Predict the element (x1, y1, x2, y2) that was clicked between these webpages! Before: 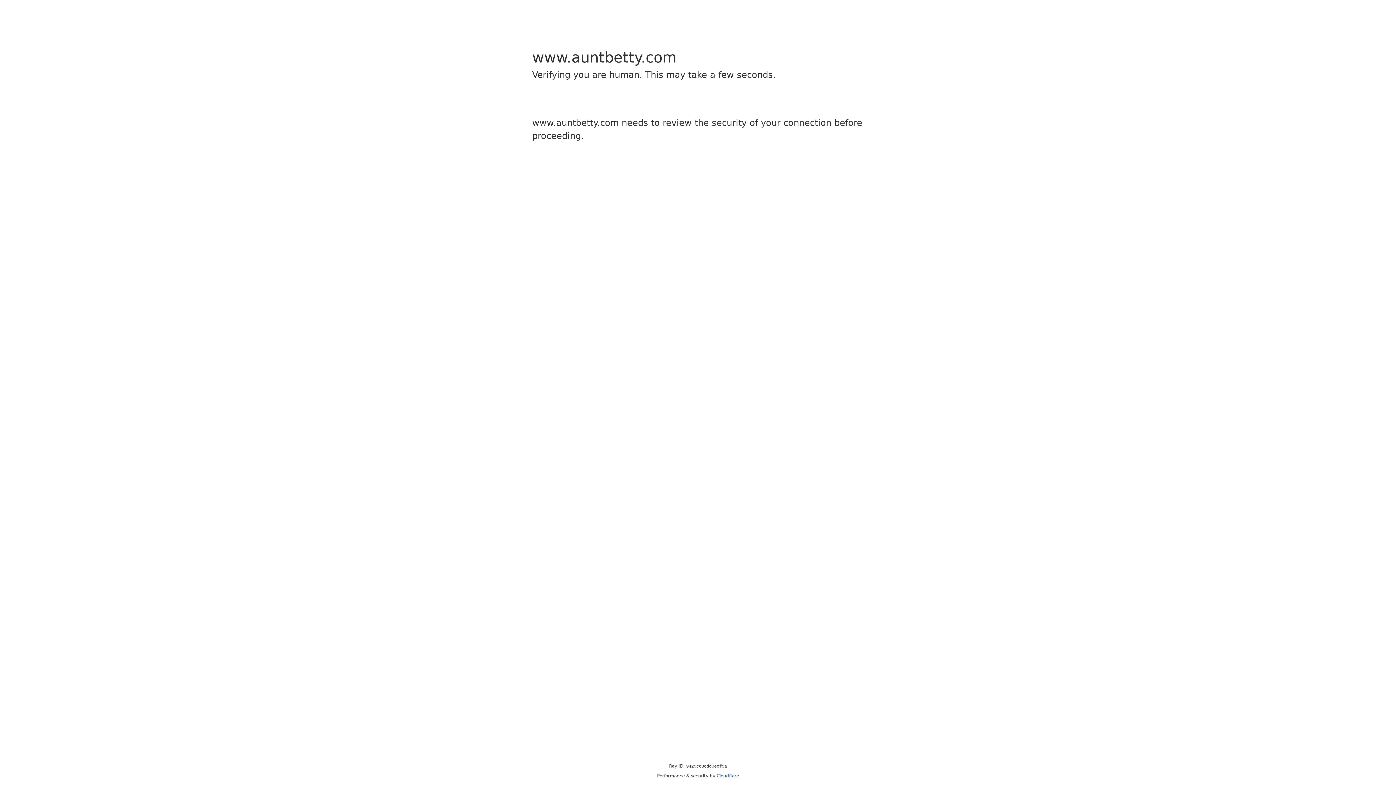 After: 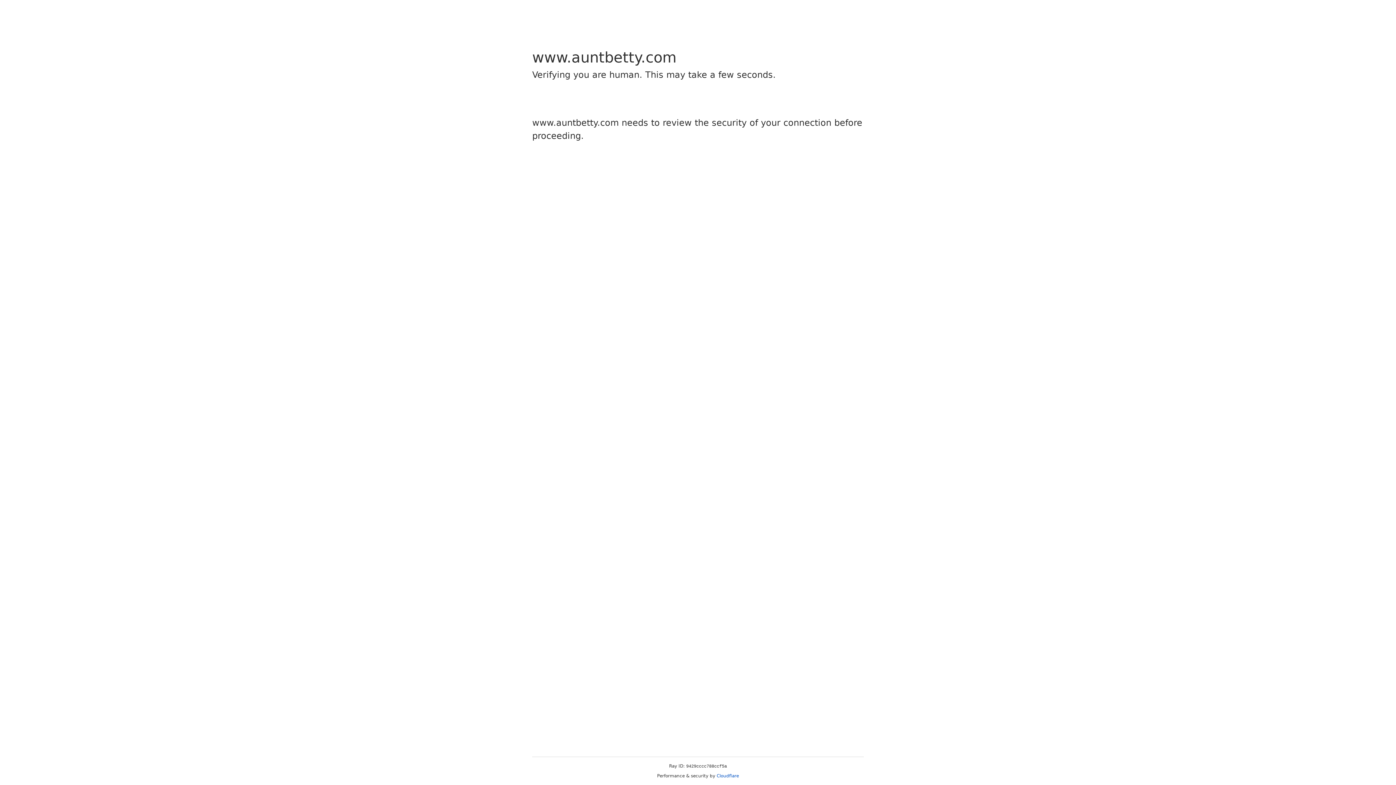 Action: bbox: (716, 773, 739, 778) label: Cloudflare